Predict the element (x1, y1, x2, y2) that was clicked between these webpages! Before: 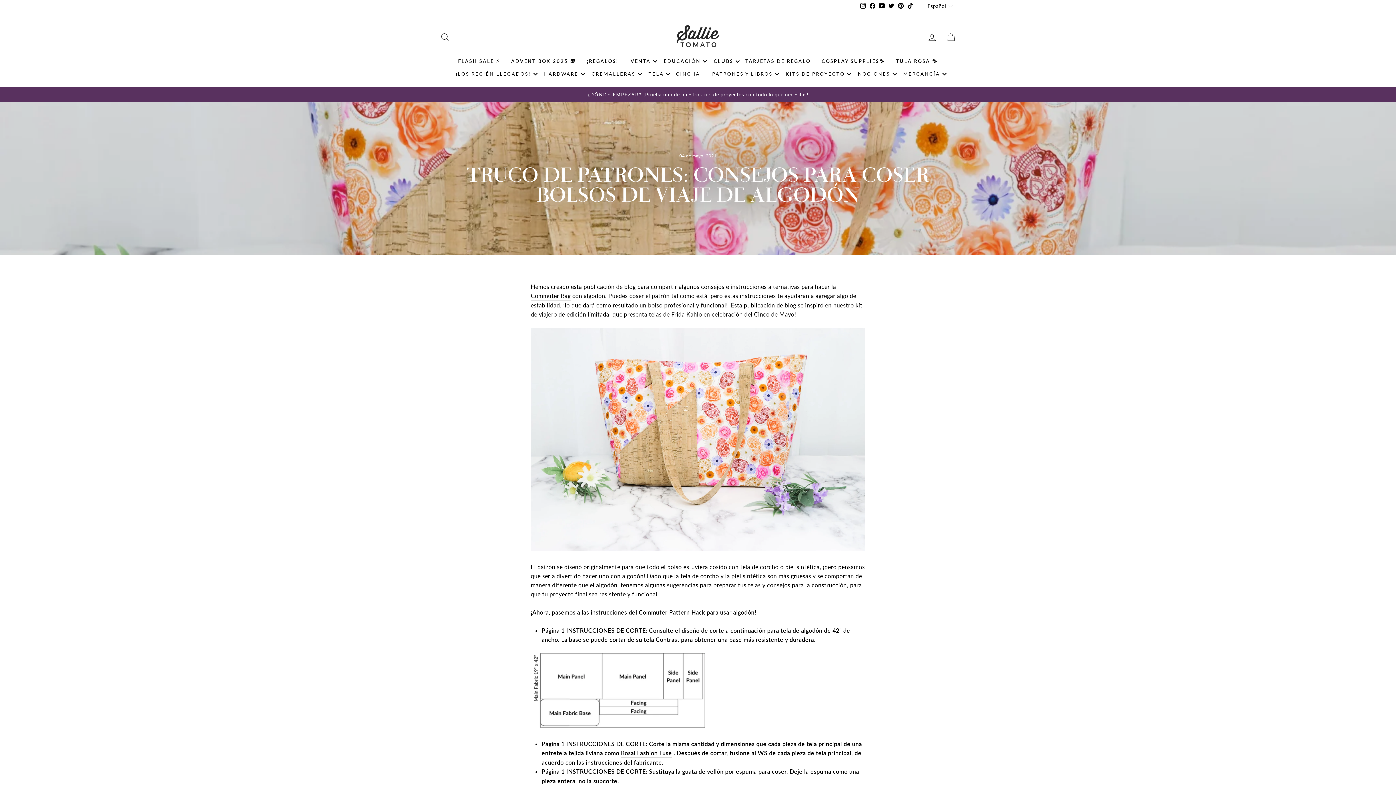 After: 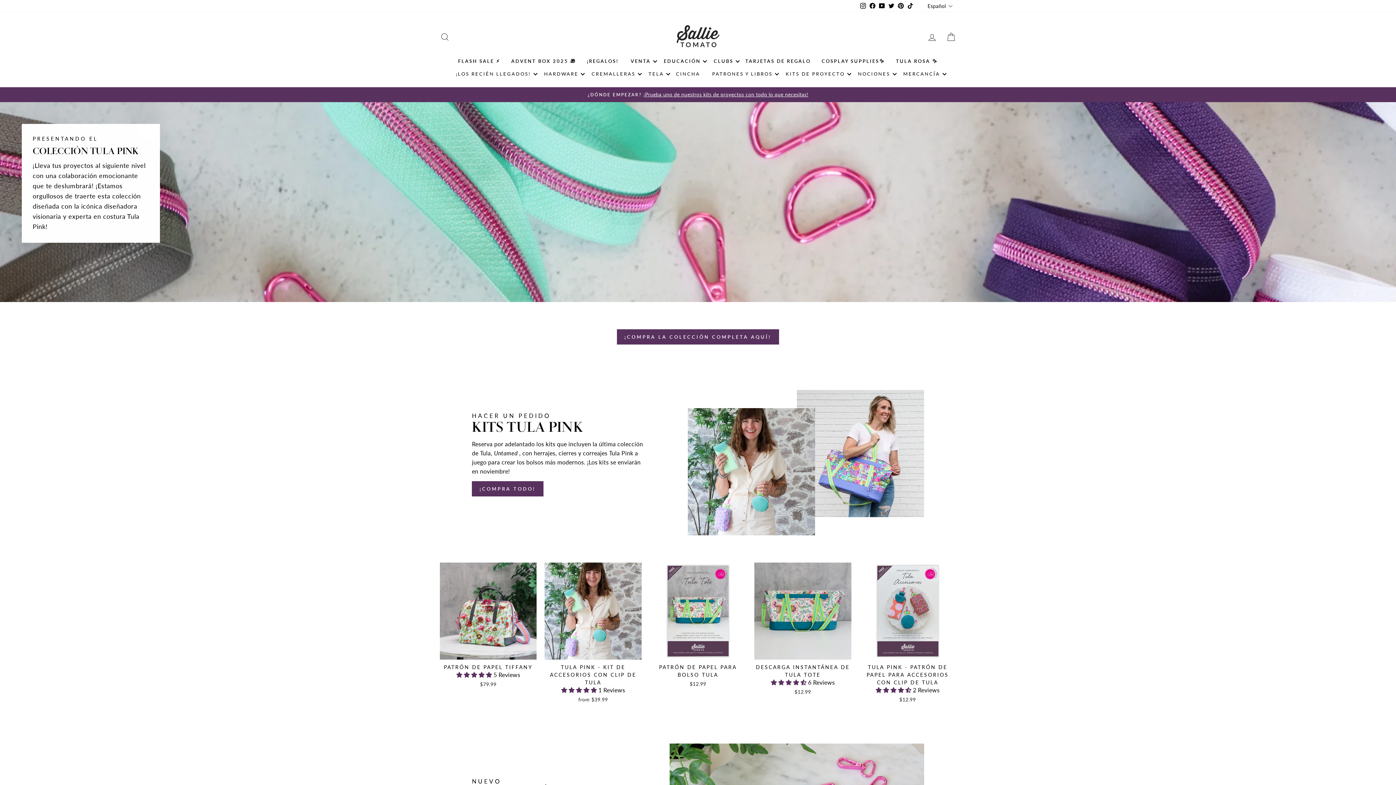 Action: bbox: (890, 54, 943, 67) label: TULA ROSA ✨